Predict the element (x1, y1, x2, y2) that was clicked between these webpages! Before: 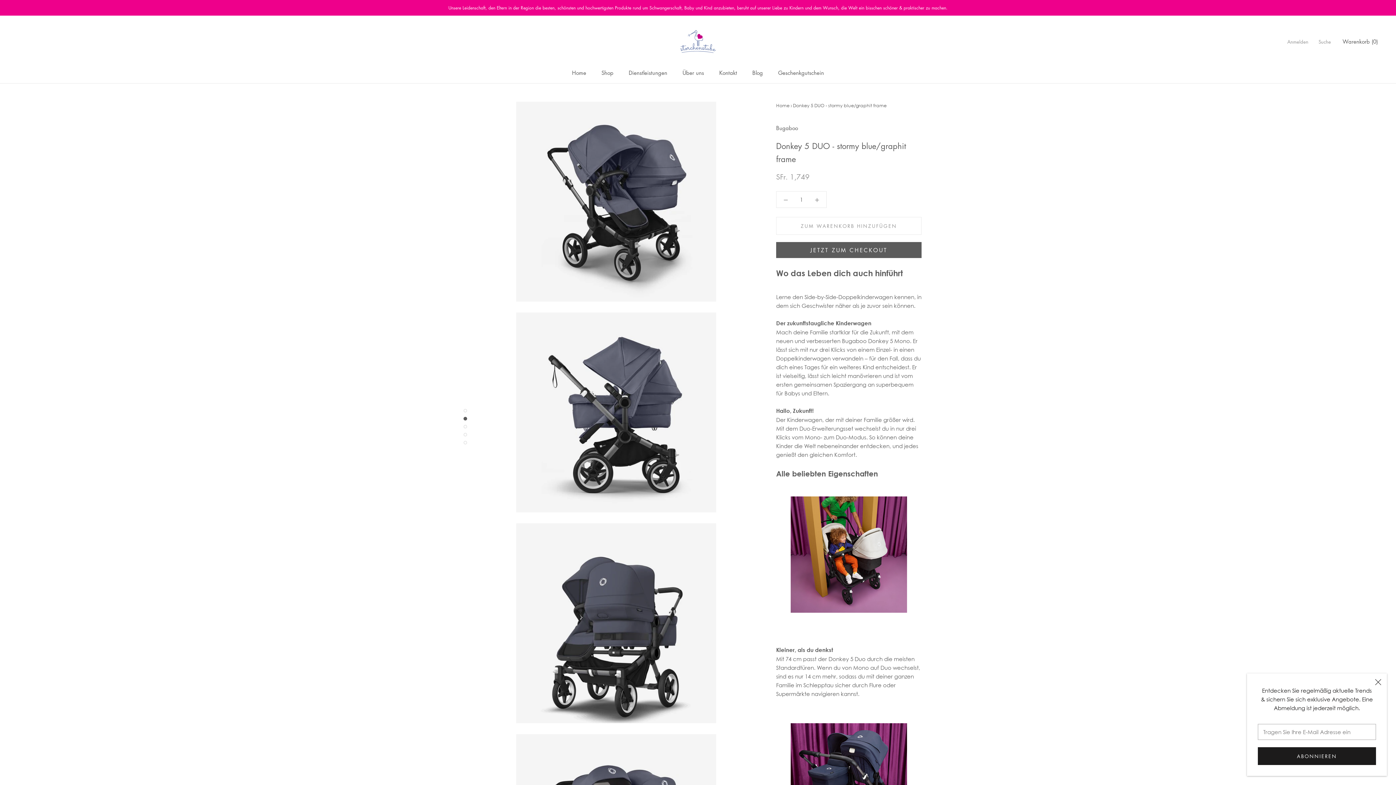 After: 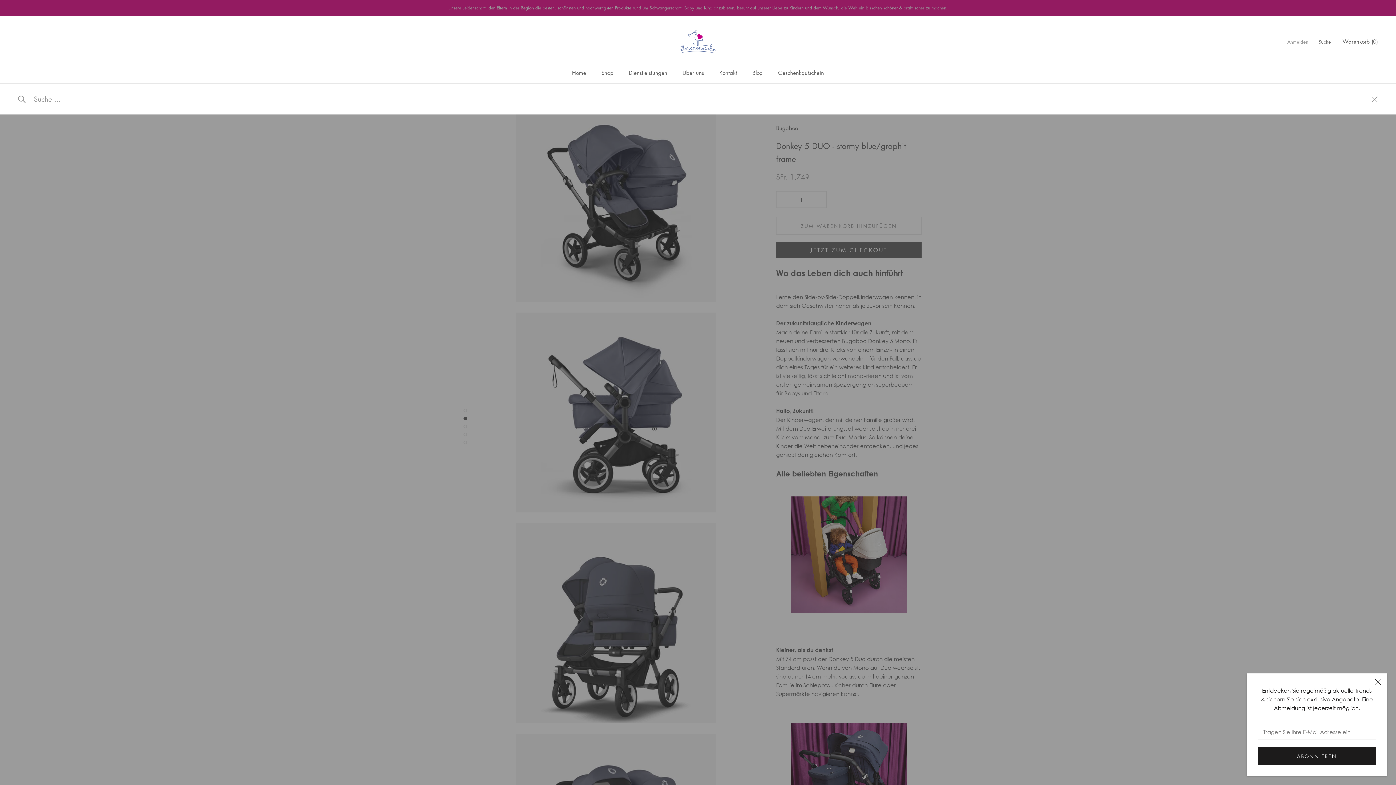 Action: label: Suche bbox: (1318, 37, 1331, 45)